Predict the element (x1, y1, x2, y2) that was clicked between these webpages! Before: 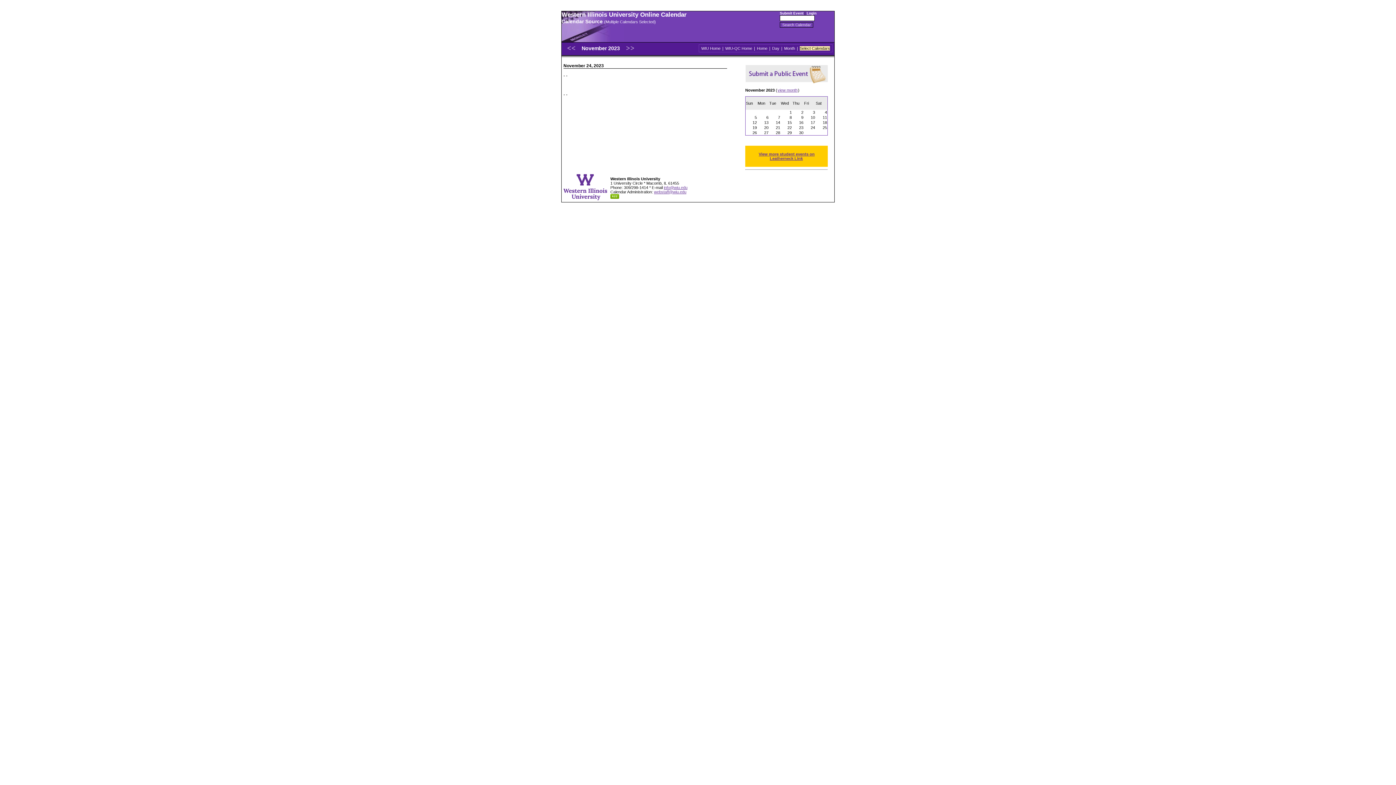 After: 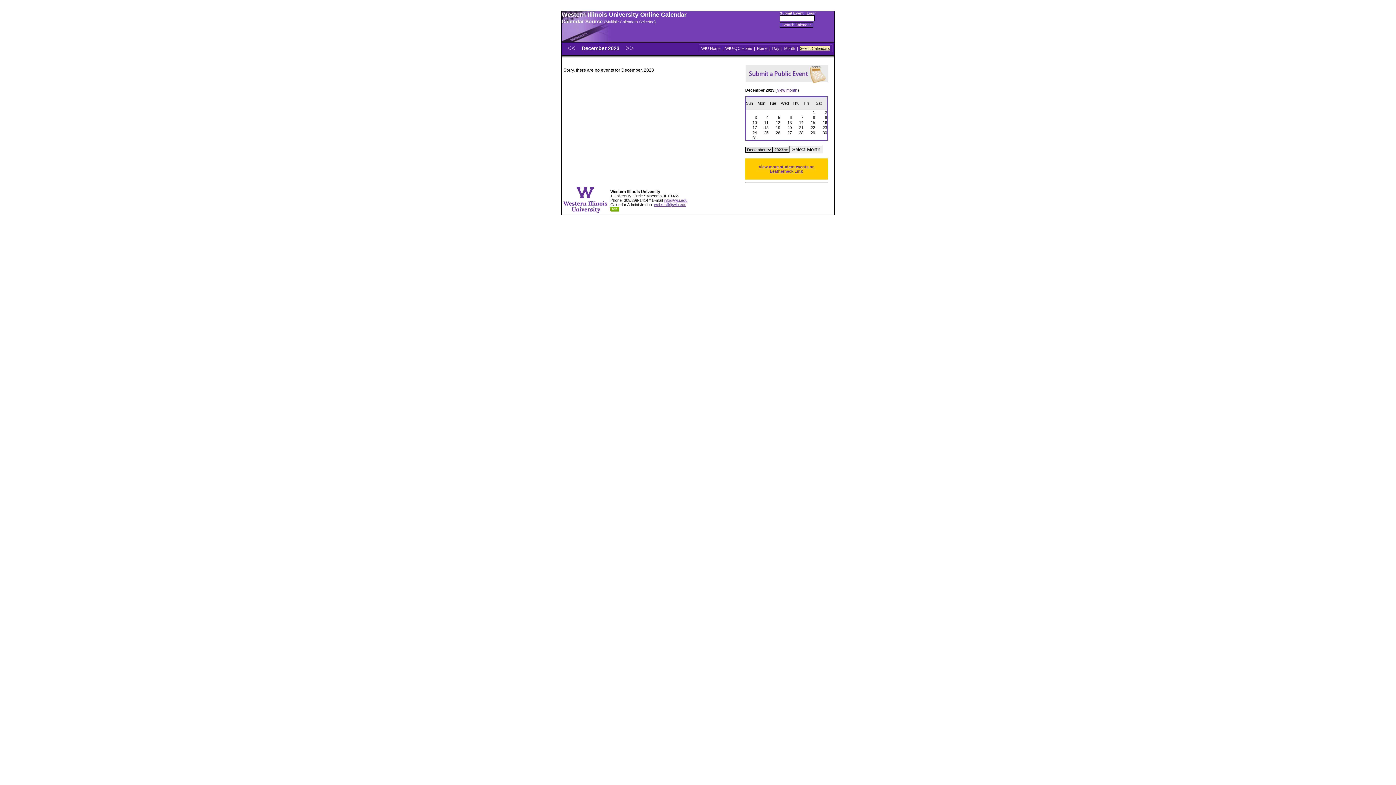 Action: bbox: (622, 44, 636, 52)